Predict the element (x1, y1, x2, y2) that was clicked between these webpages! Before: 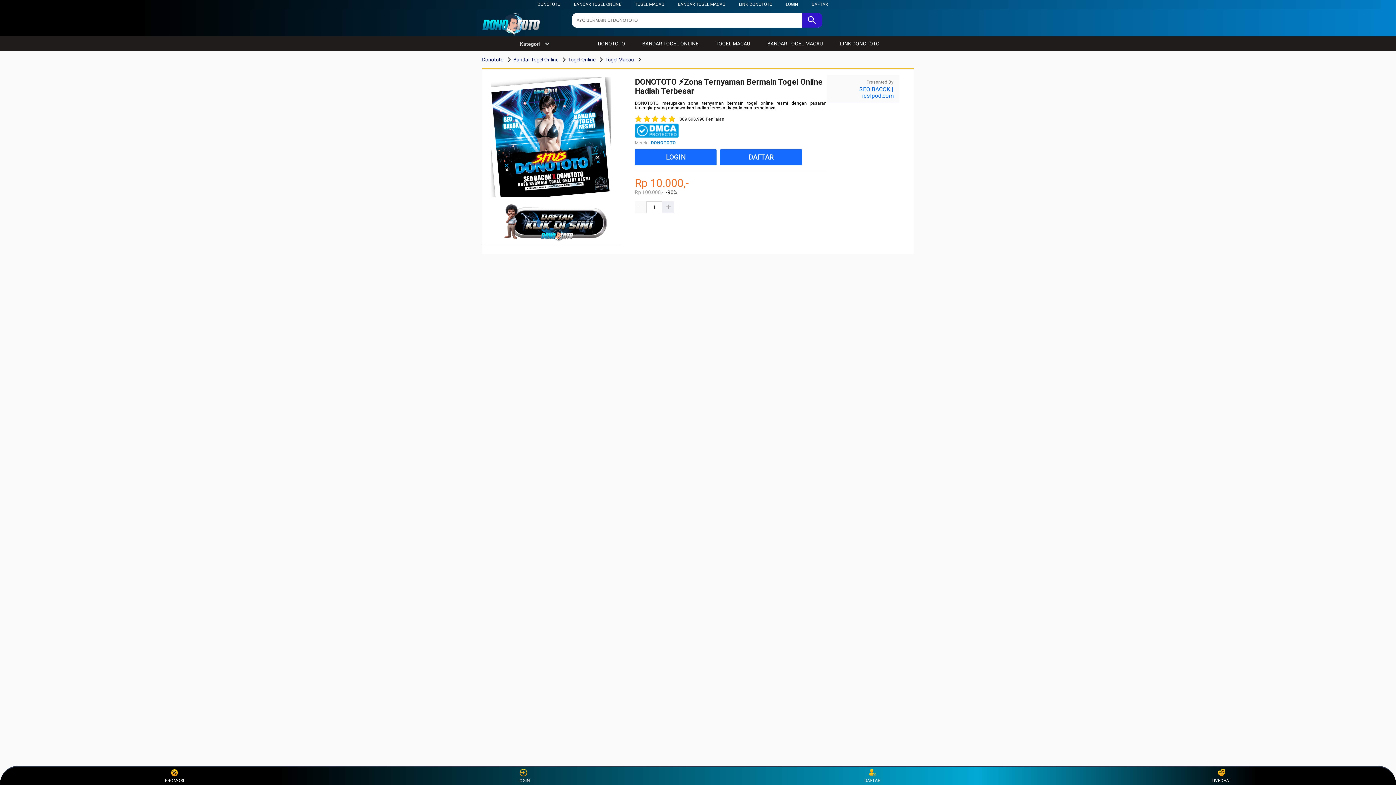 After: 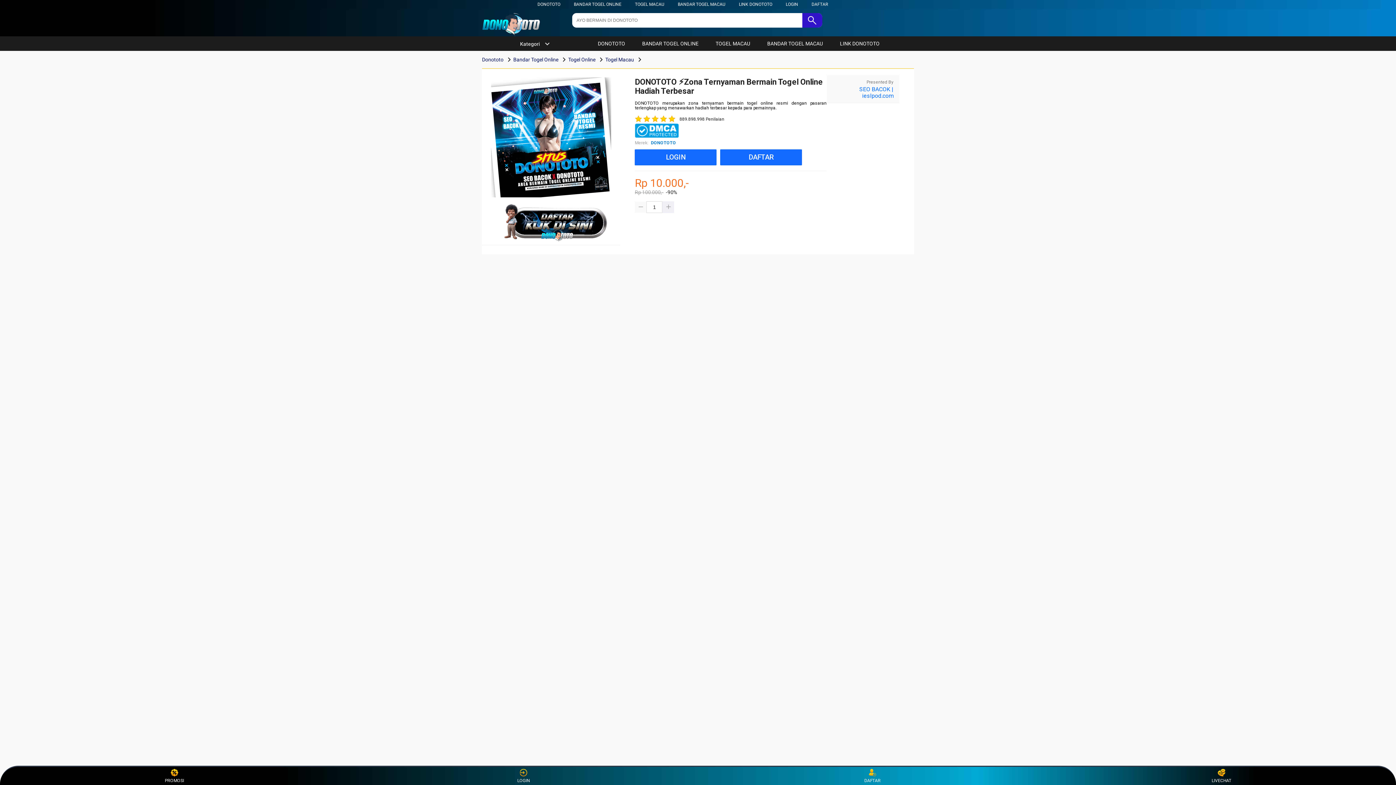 Action: bbox: (512, 41, 550, 46) label: Kategori